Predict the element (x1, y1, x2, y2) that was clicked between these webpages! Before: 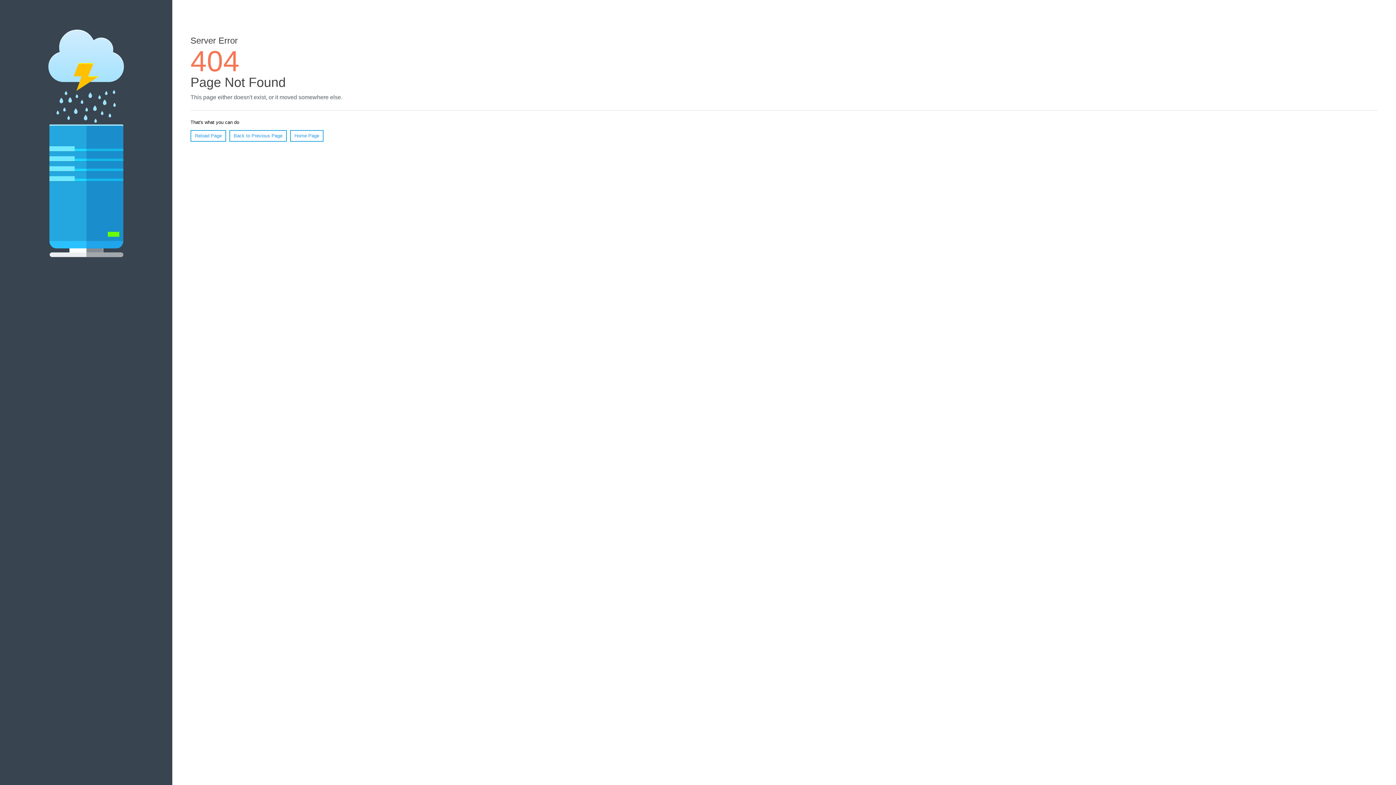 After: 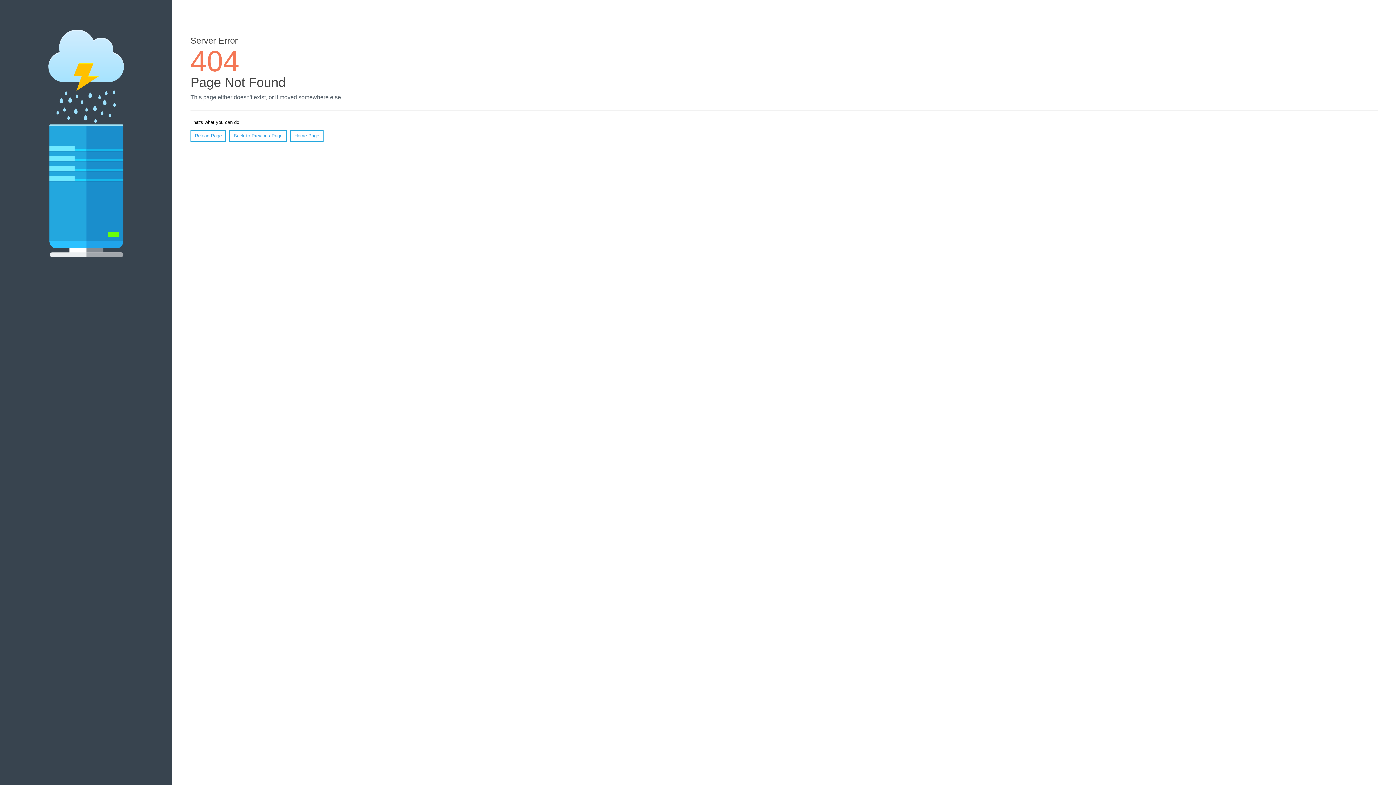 Action: bbox: (190, 130, 226, 141) label: Reload Page